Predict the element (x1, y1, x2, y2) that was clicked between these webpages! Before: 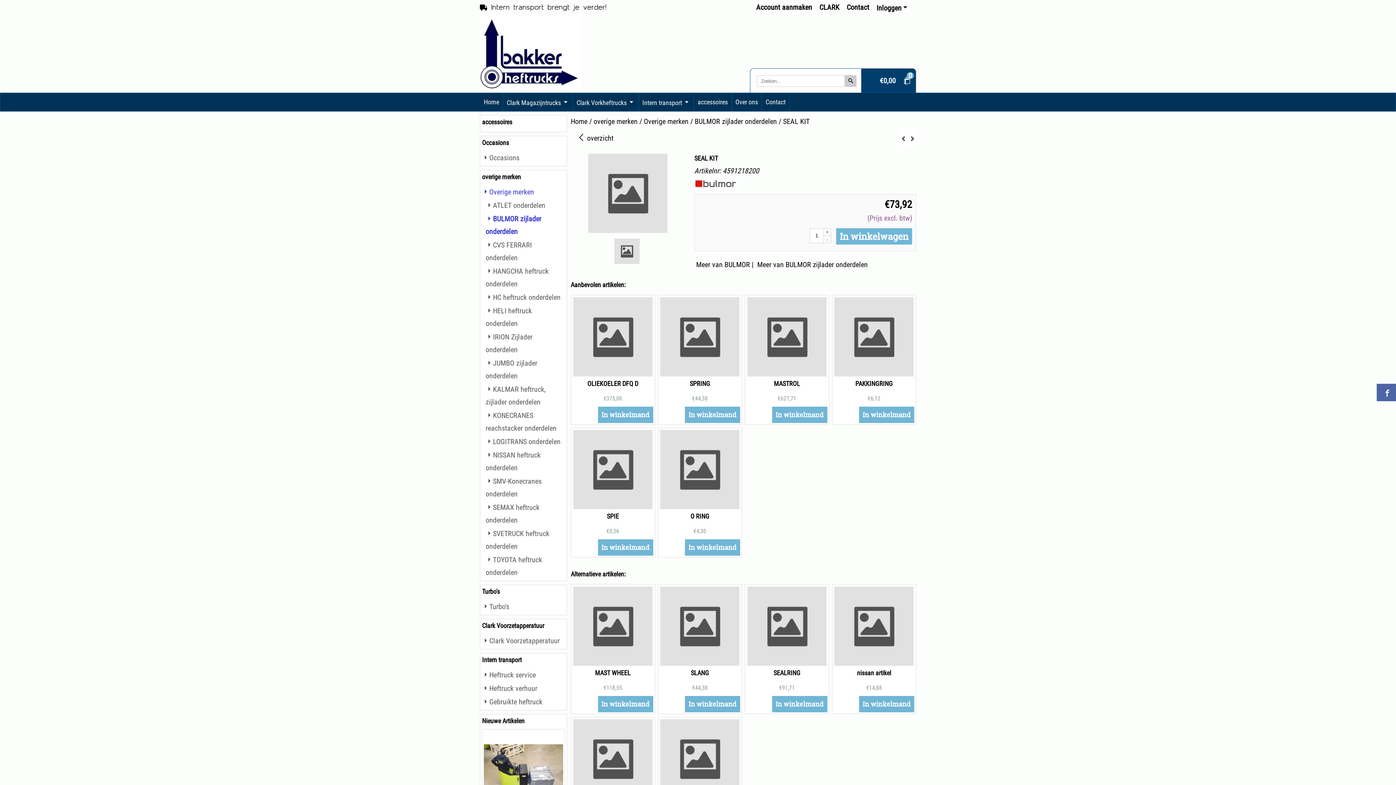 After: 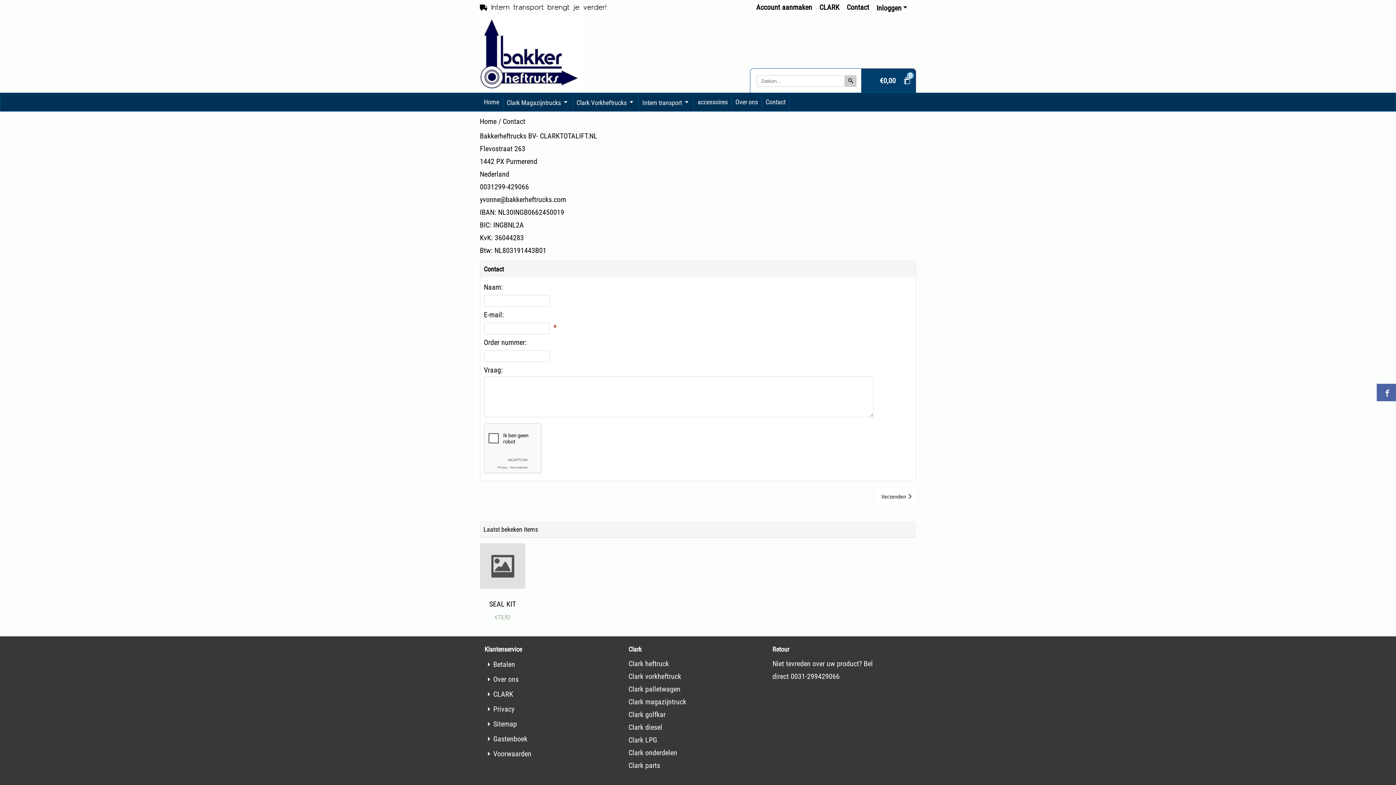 Action: label: Contact bbox: (762, 93, 789, 111)